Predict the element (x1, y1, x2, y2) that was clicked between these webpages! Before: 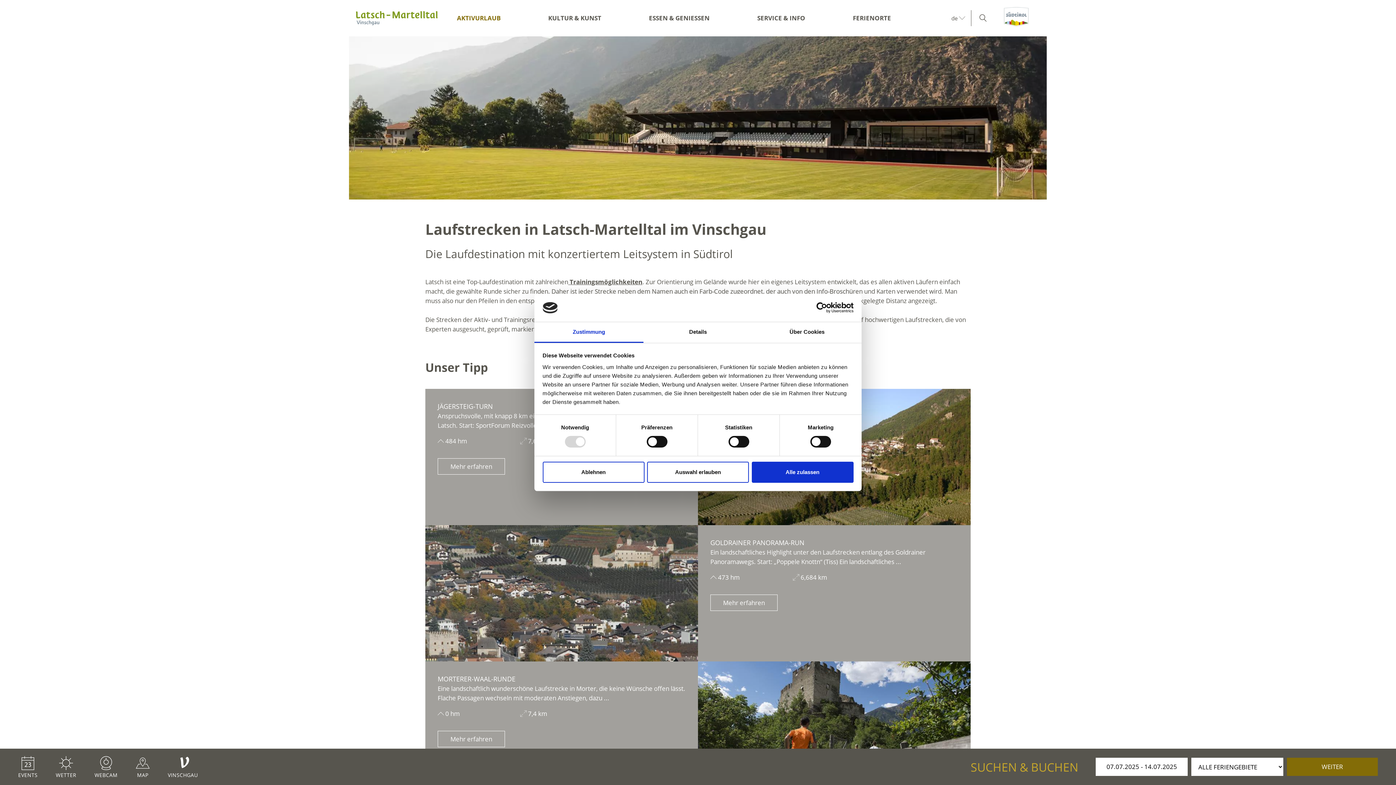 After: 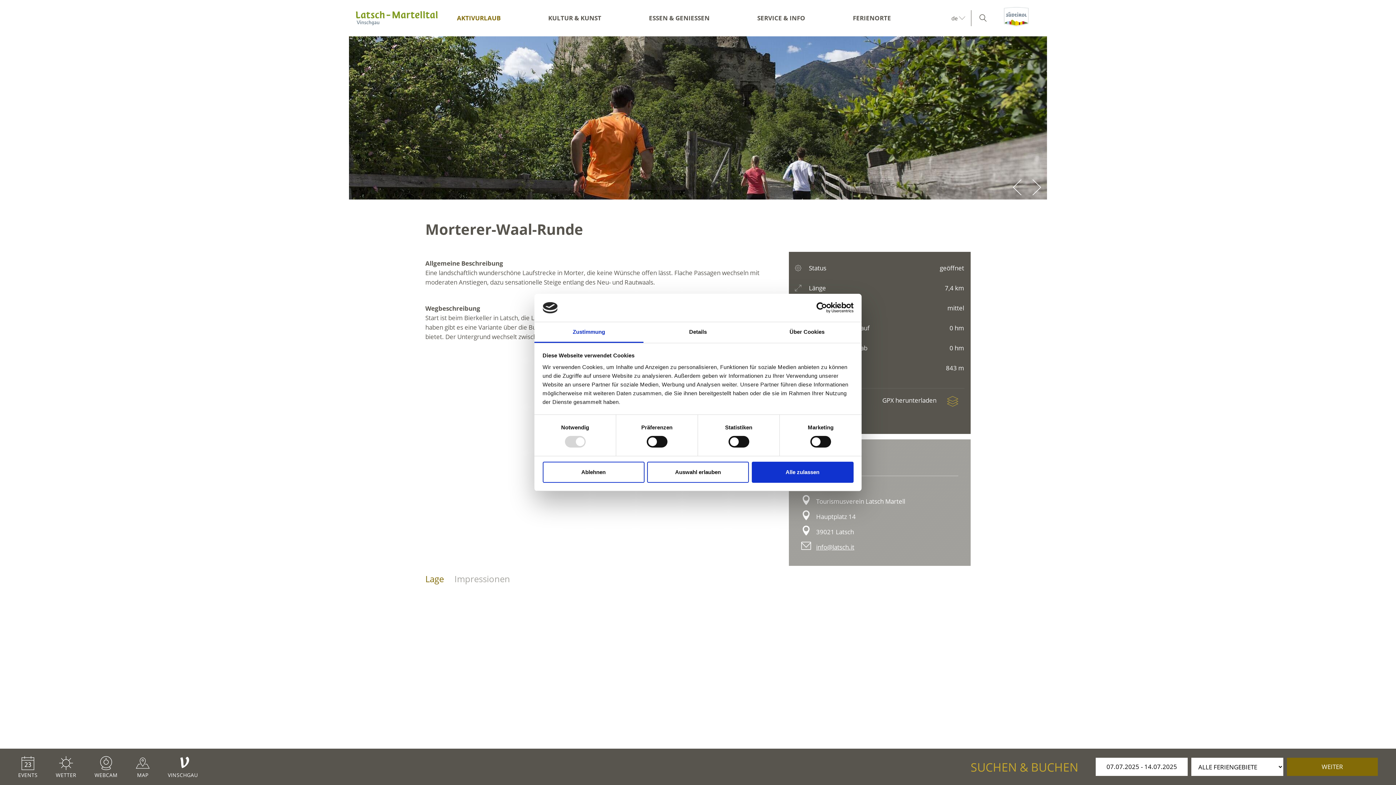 Action: bbox: (698, 661, 970, 798)